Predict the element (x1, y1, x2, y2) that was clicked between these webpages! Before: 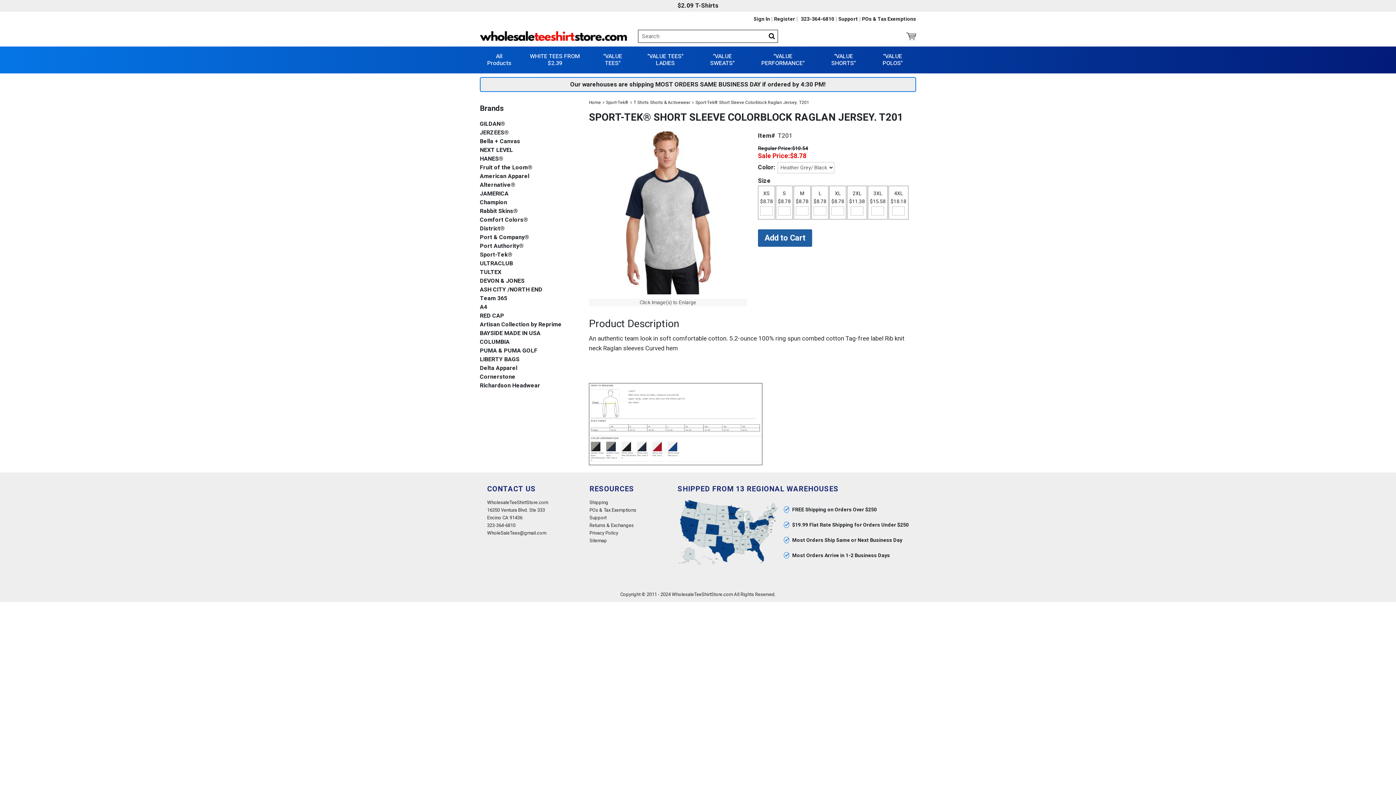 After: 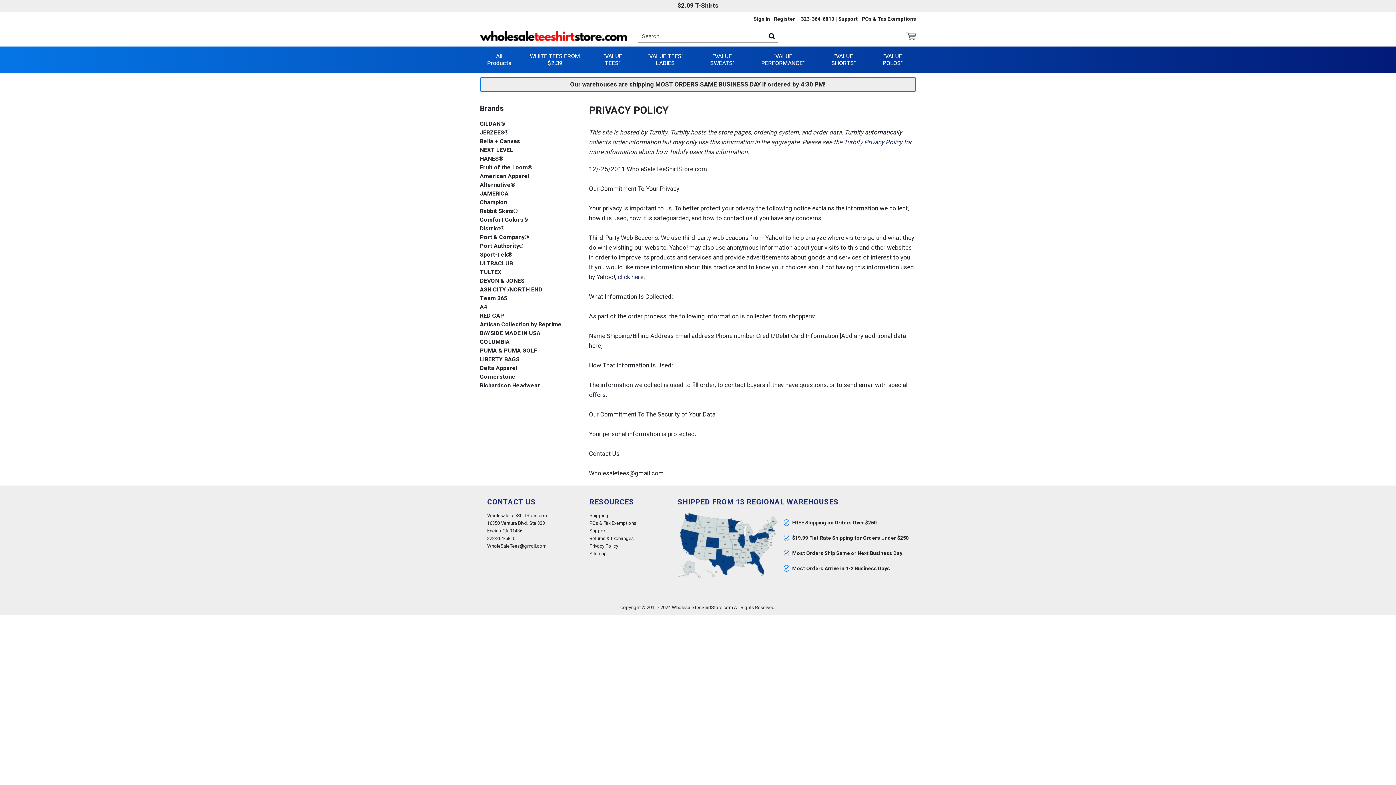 Action: label: Privacy Policy bbox: (589, 529, 618, 536)